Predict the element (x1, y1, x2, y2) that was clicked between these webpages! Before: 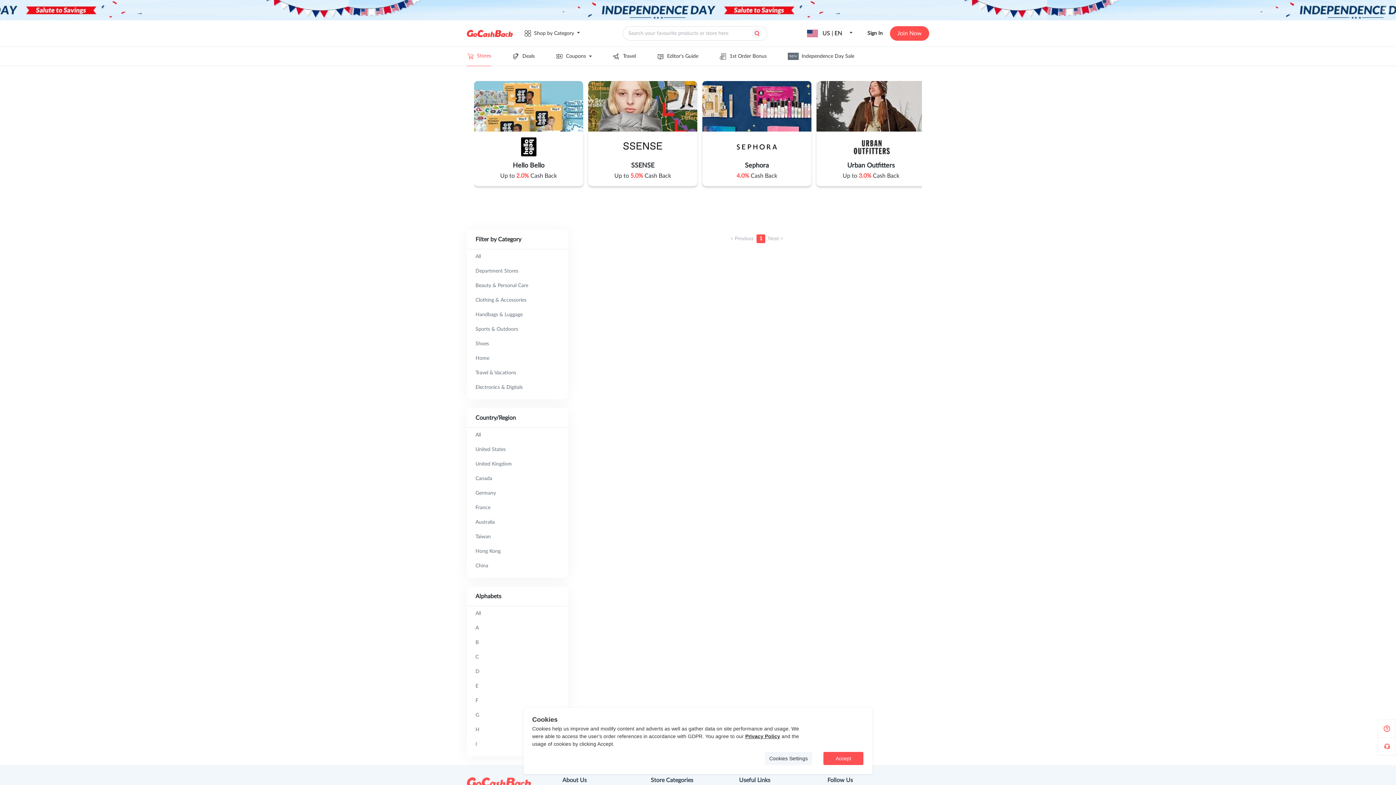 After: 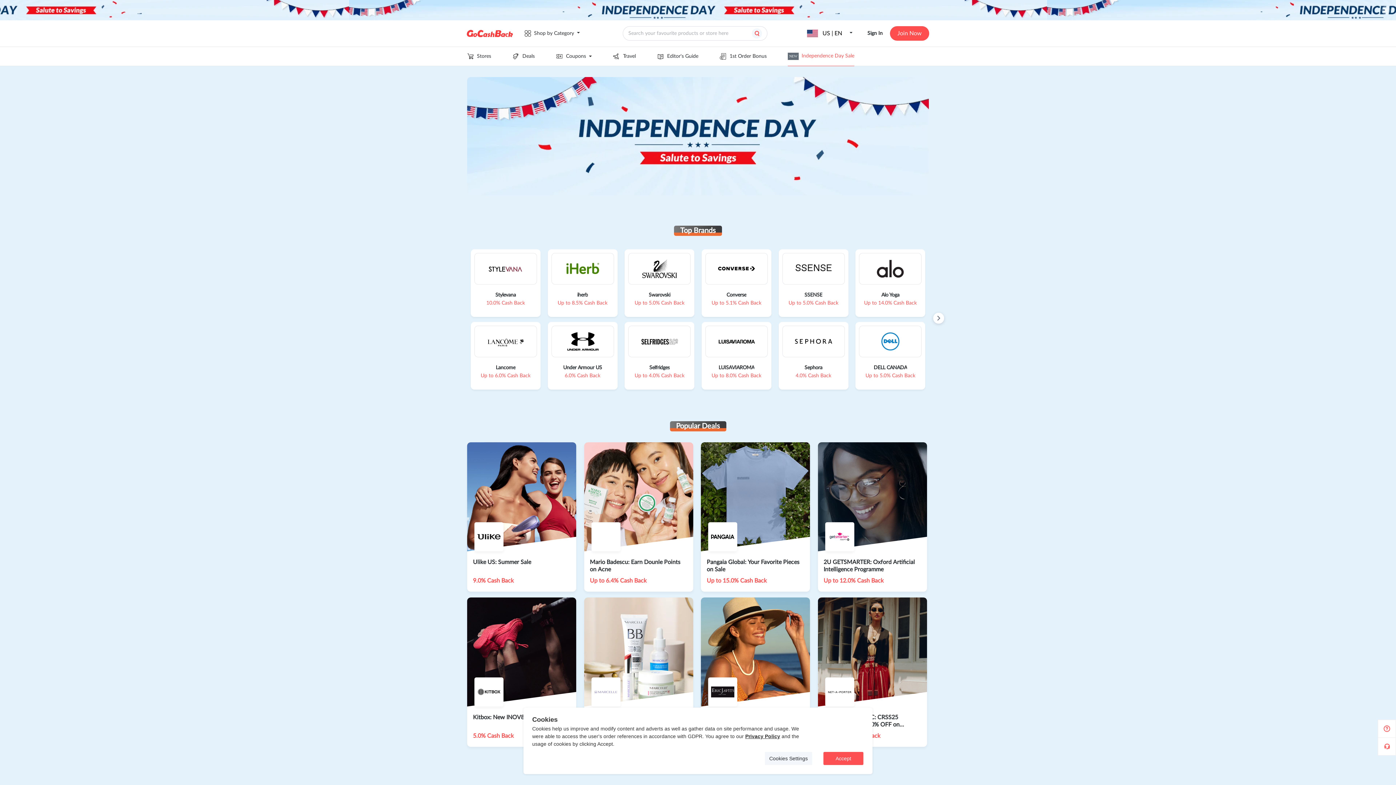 Action: label: NEW
Independence Day Sale bbox: (788, 52, 854, 60)